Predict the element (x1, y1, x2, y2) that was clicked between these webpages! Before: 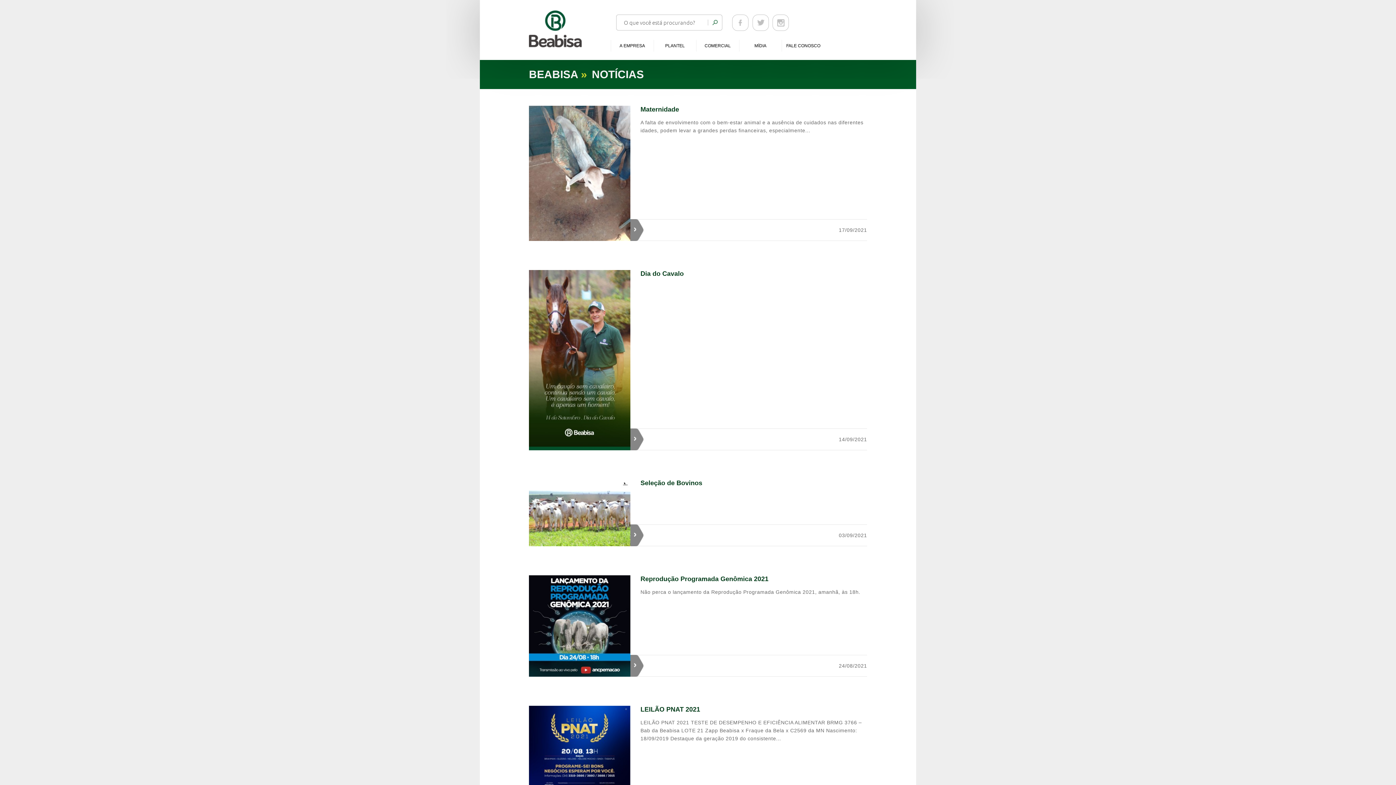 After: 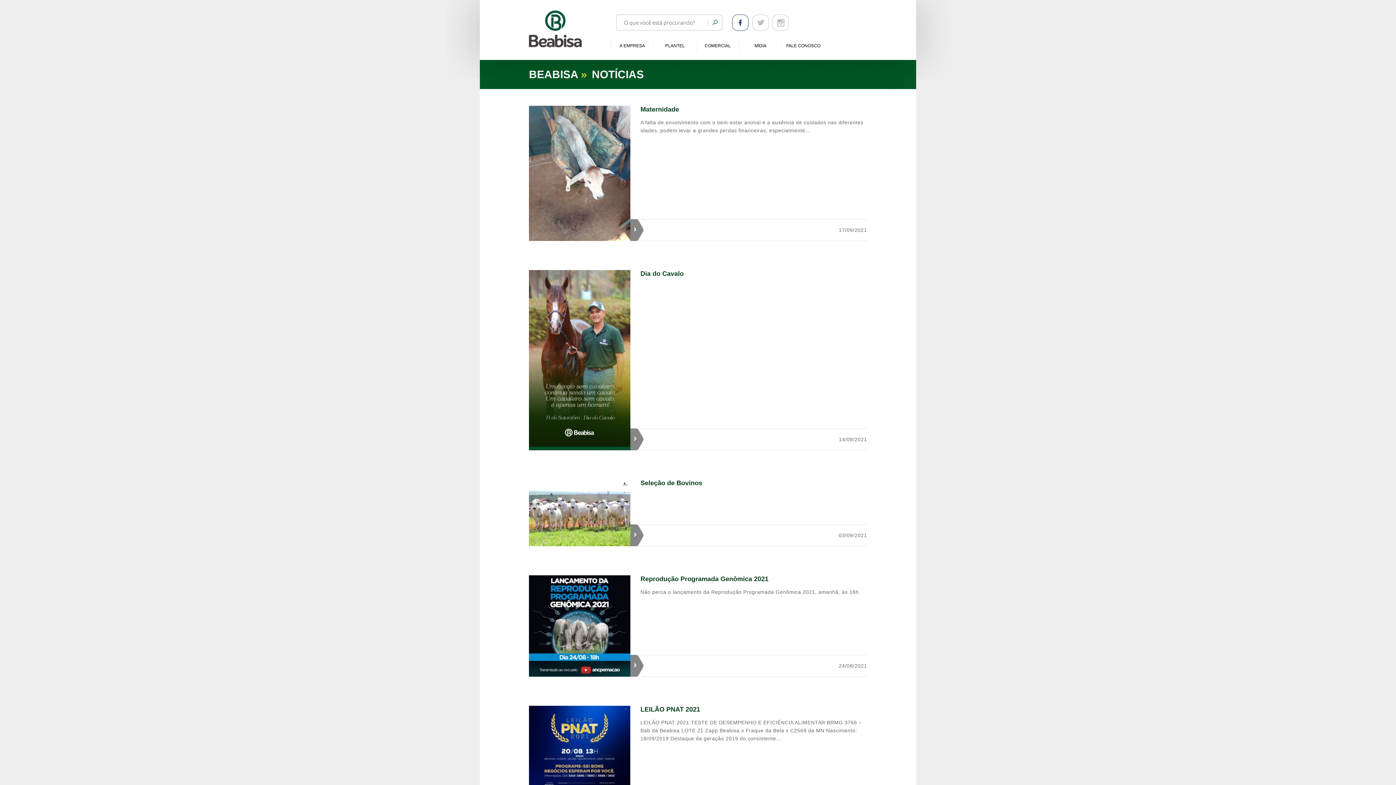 Action: bbox: (732, 14, 748, 30)